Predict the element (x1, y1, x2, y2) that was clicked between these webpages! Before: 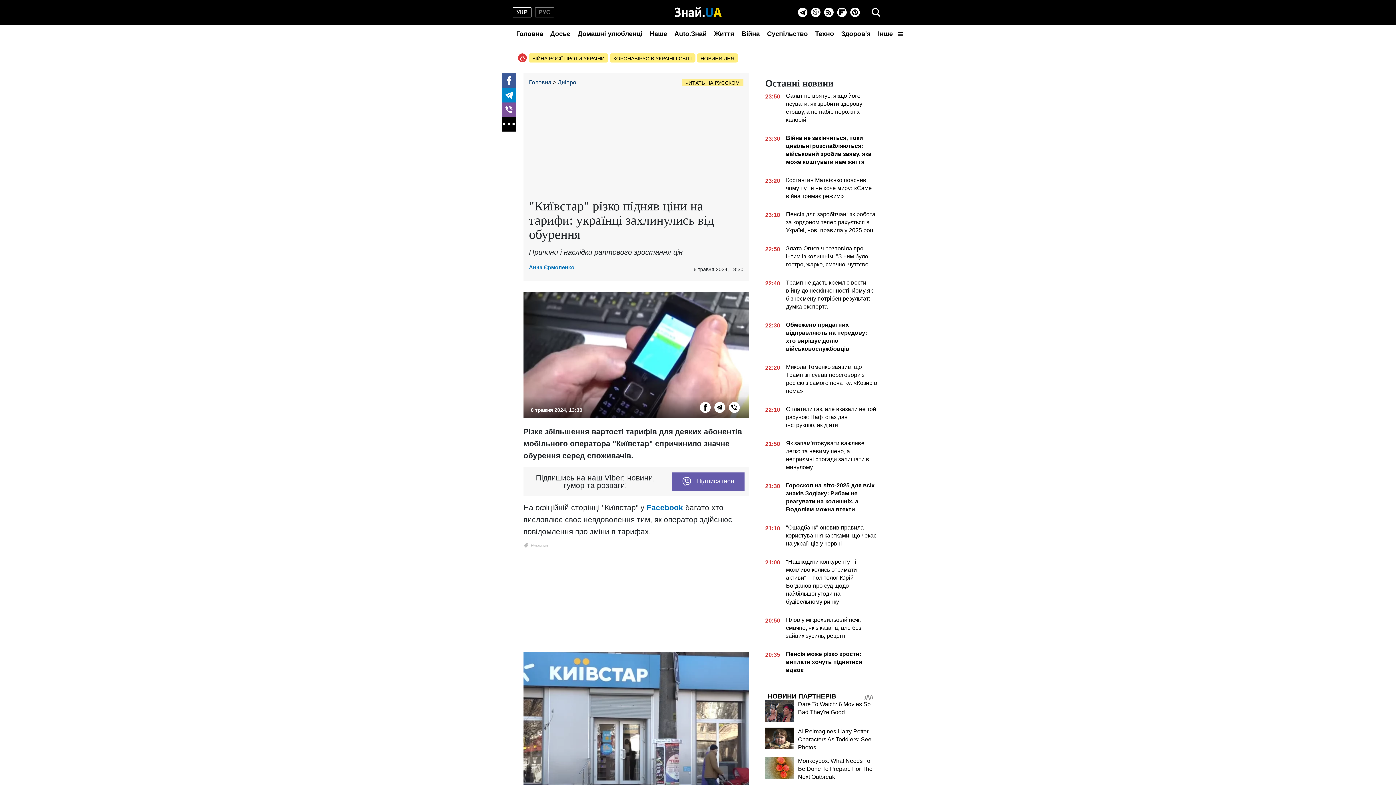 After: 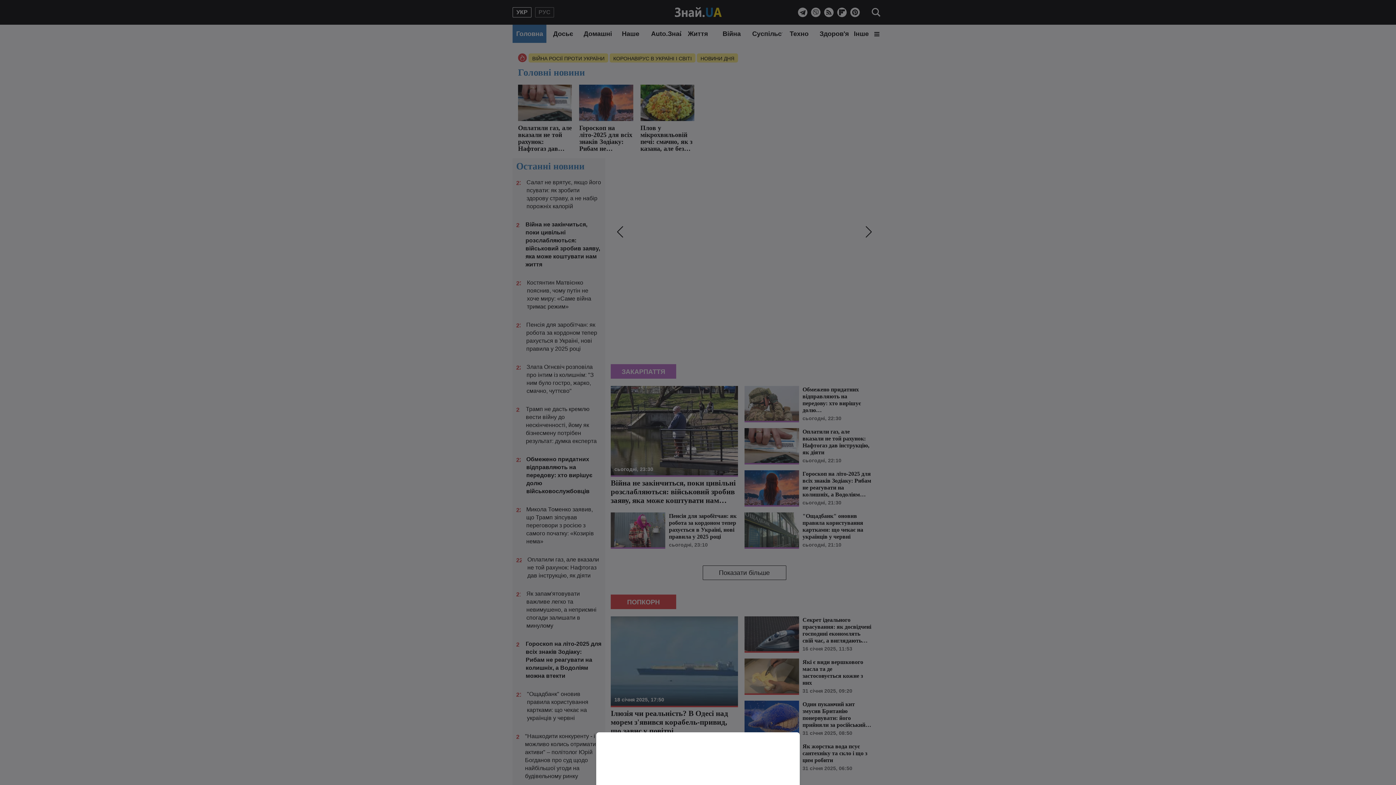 Action: bbox: (667, 0, 728, 24)